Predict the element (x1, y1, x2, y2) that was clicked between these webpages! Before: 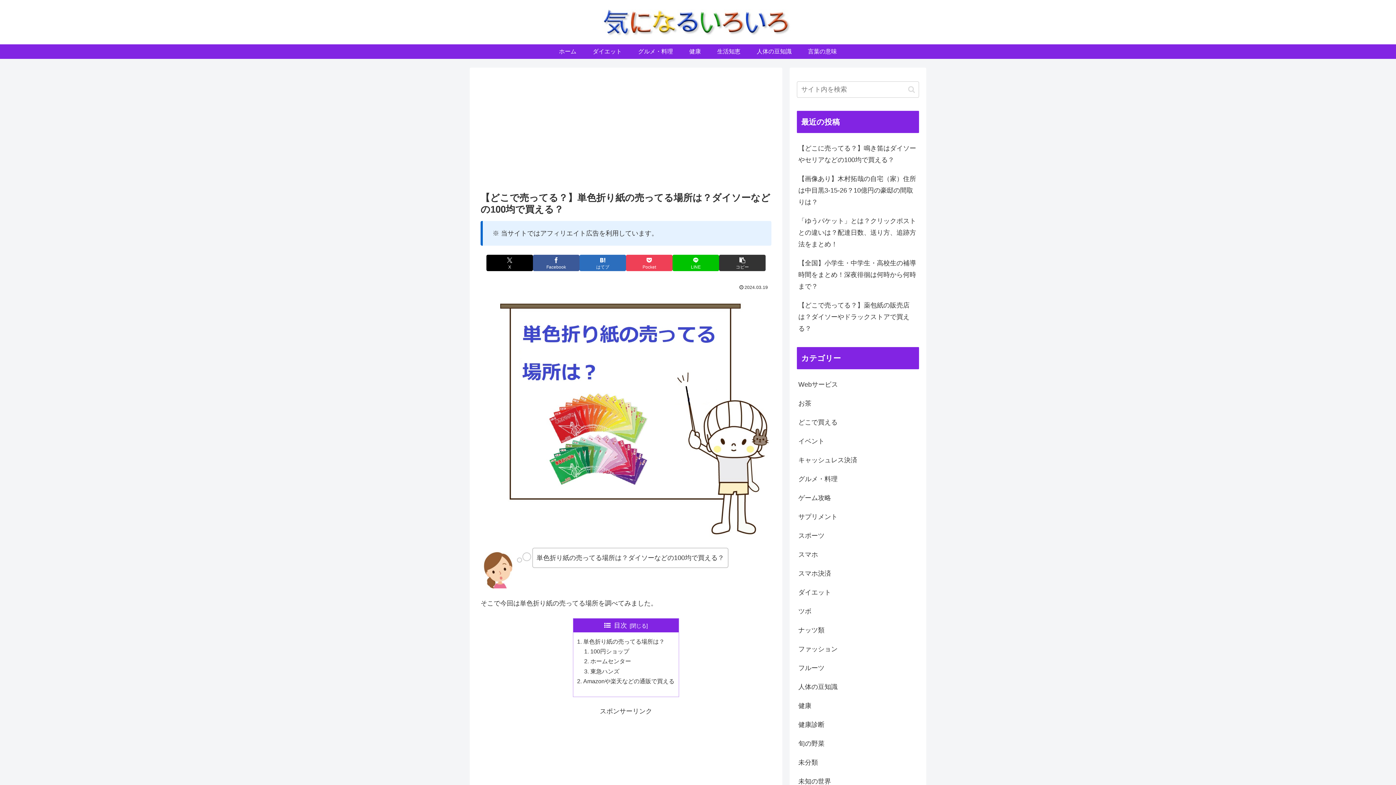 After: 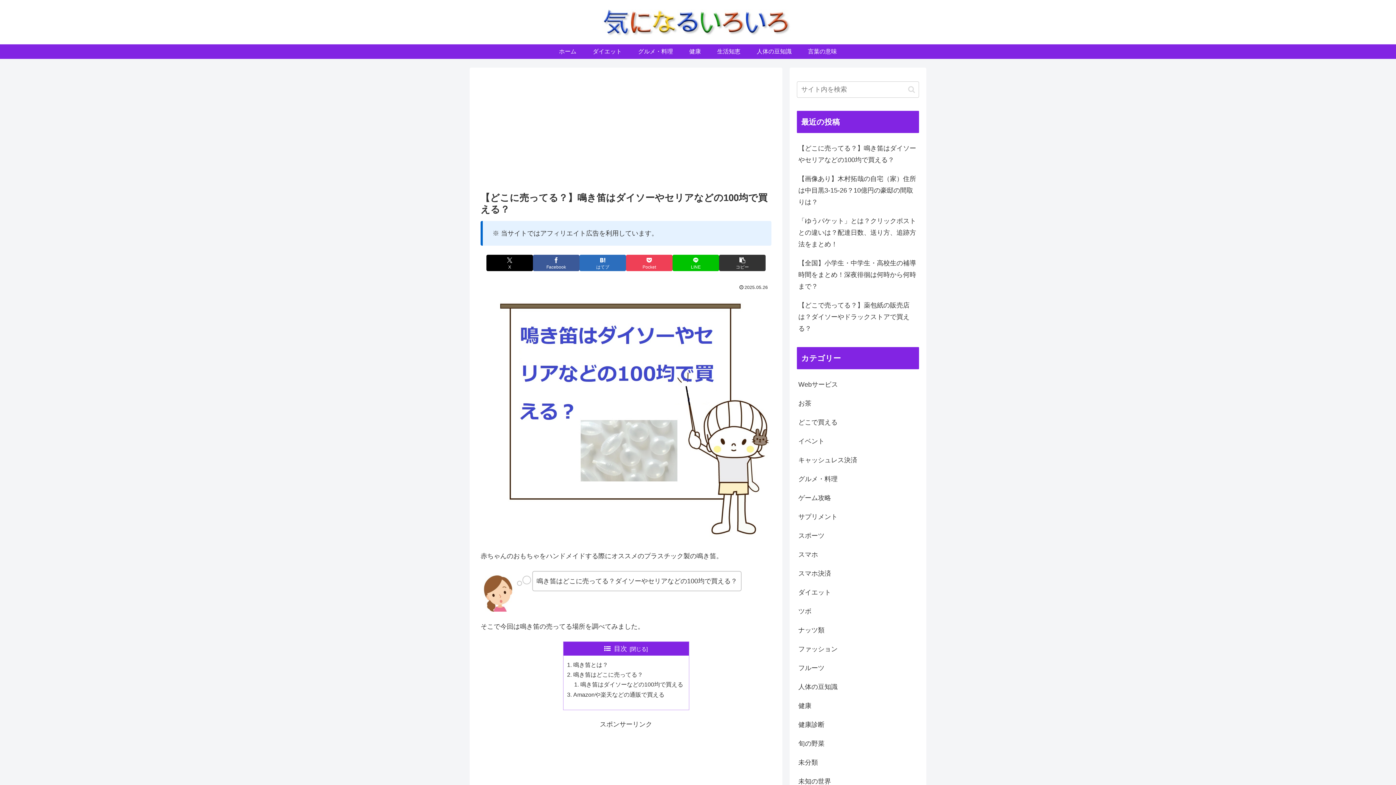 Action: label: 【どこに売ってる？】鳴き笛はダイソーやセリアなどの100均で買える？ bbox: (797, 138, 919, 169)